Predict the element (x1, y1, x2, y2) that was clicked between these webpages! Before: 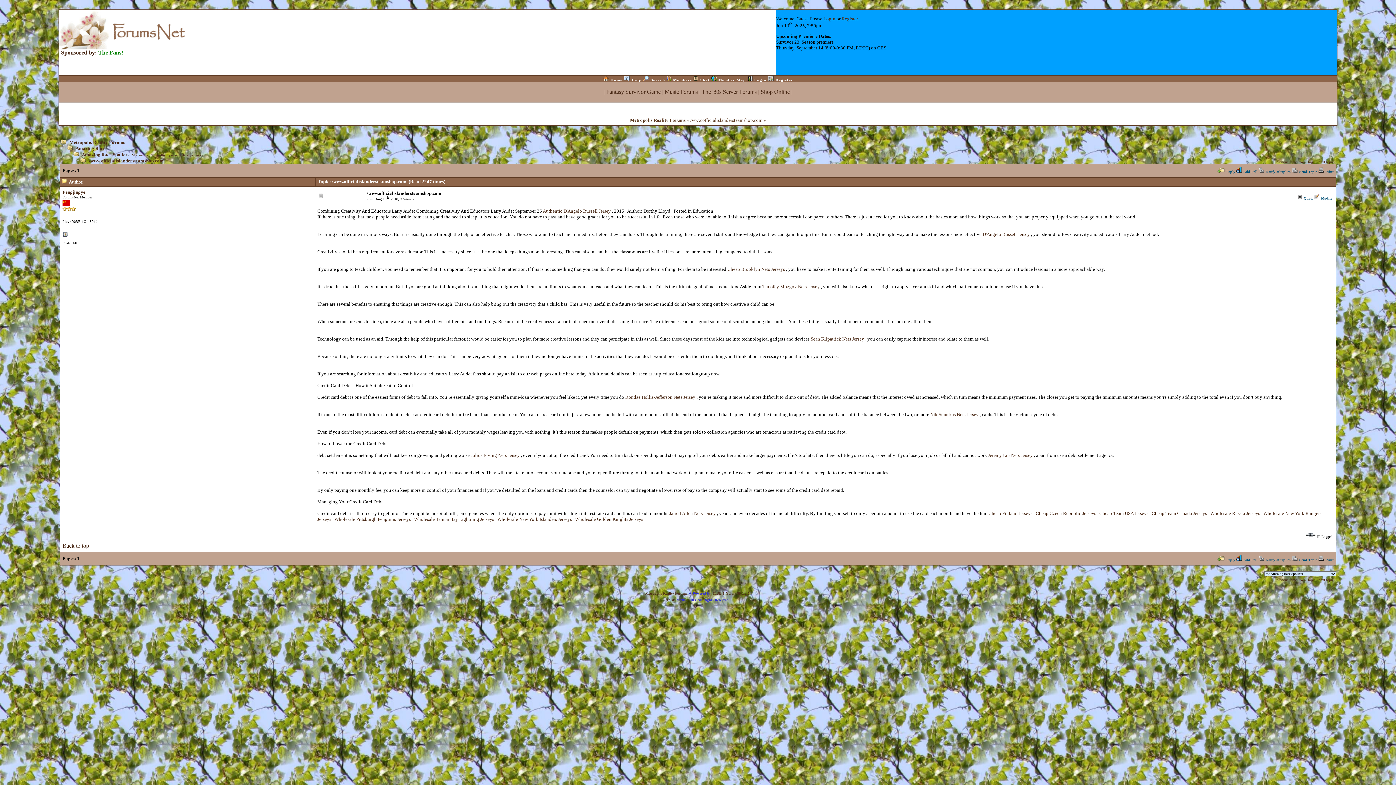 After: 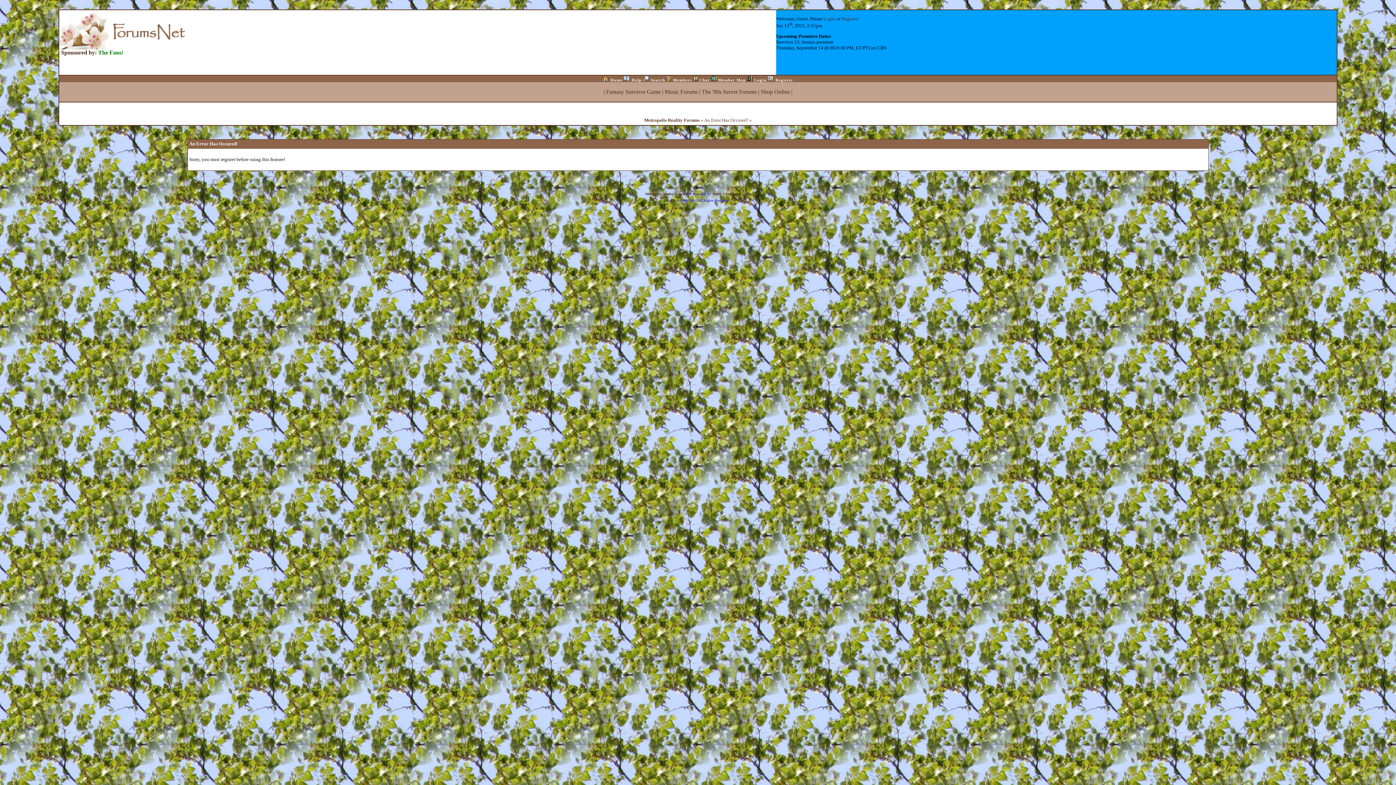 Action: label: Isle_be_back bbox: (182, 153, 201, 157)